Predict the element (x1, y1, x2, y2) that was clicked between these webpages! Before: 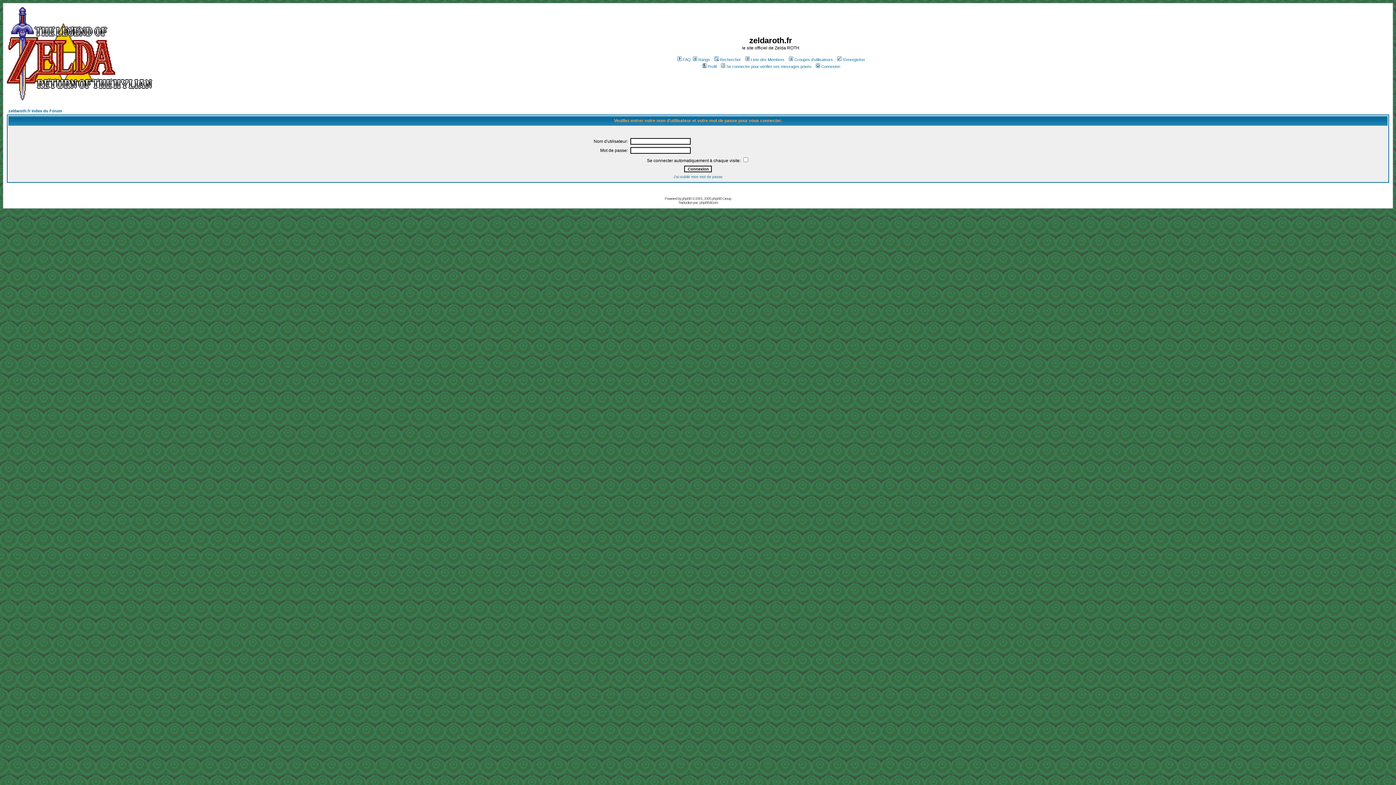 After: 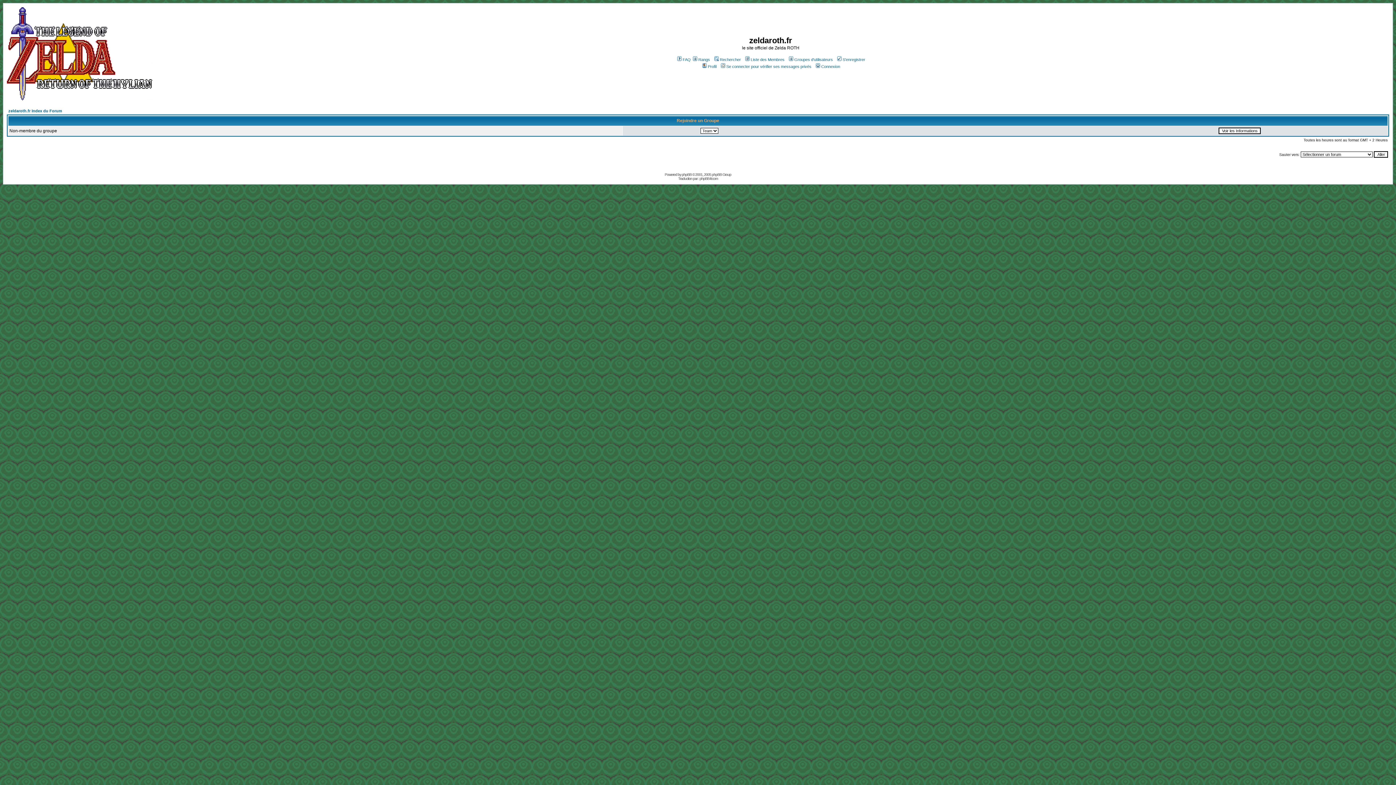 Action: label: Groupes d'utilisateurs bbox: (788, 57, 833, 61)